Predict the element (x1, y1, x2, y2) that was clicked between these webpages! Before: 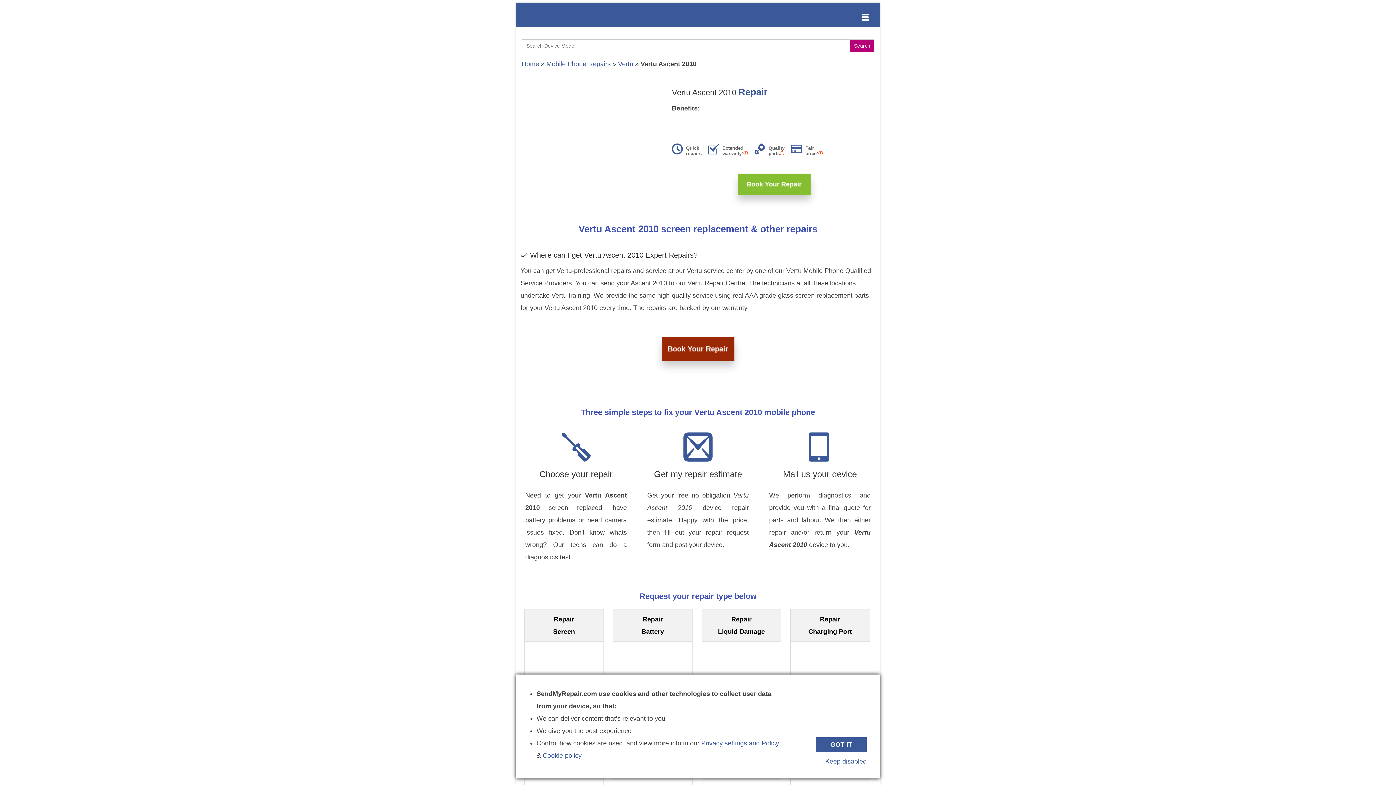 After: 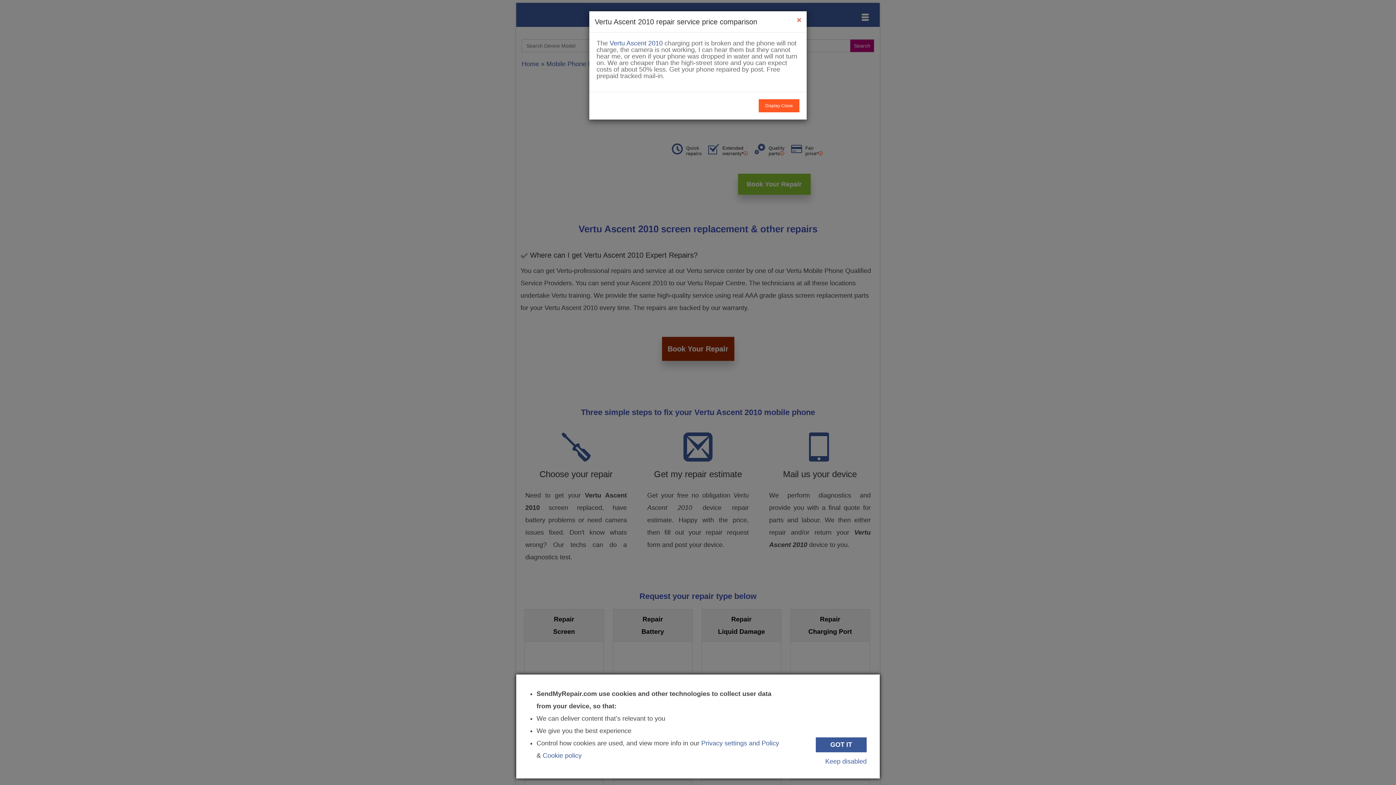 Action: bbox: (818, 150, 822, 156)